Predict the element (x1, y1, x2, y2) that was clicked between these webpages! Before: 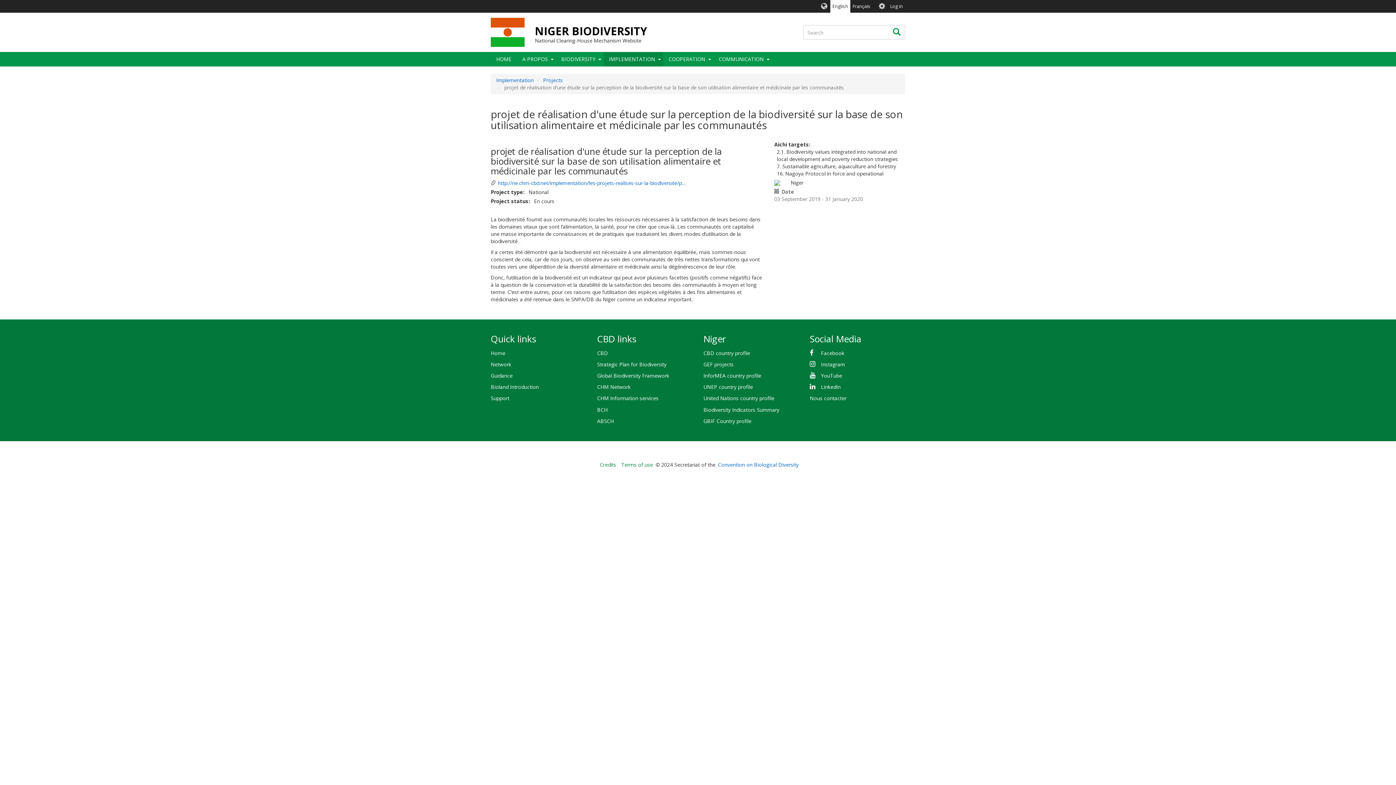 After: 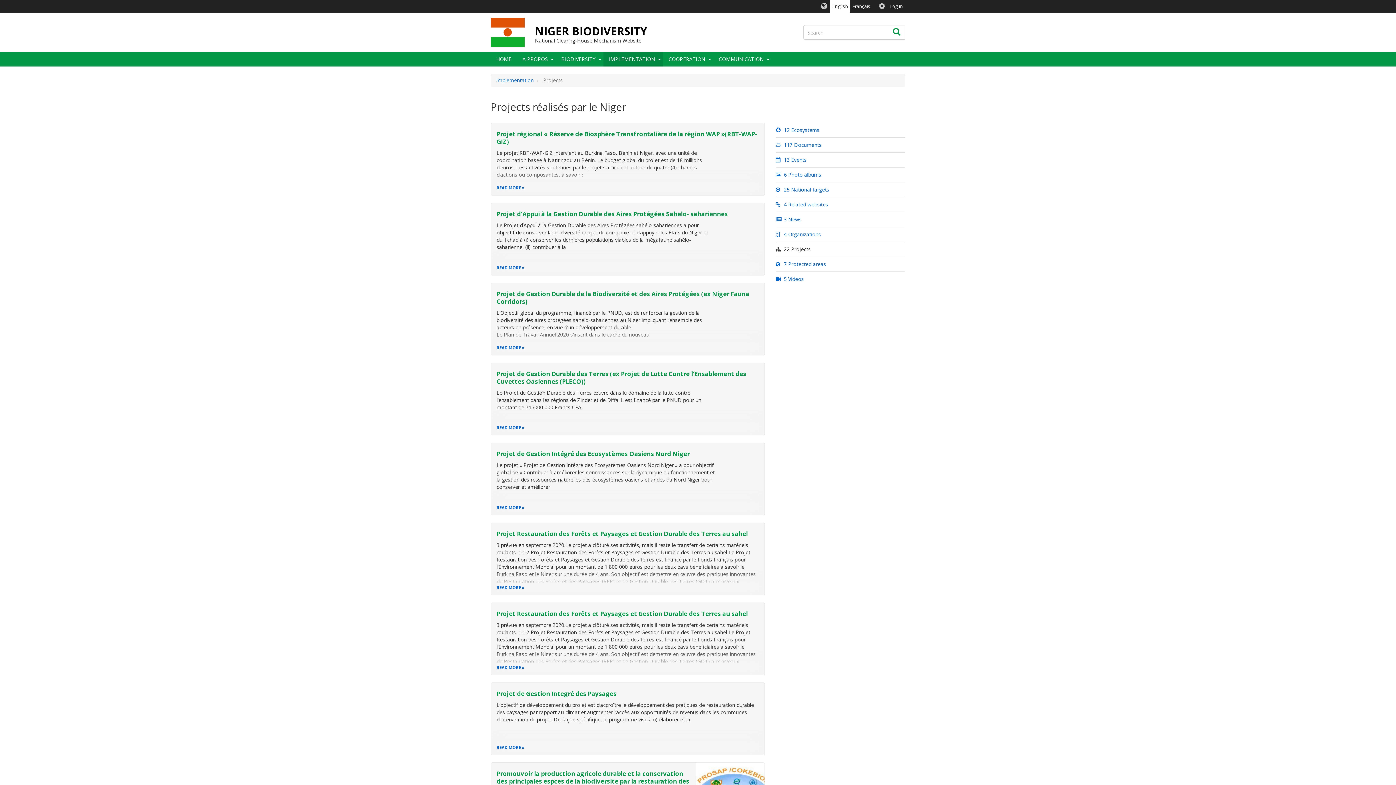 Action: label: Projects bbox: (543, 76, 562, 83)